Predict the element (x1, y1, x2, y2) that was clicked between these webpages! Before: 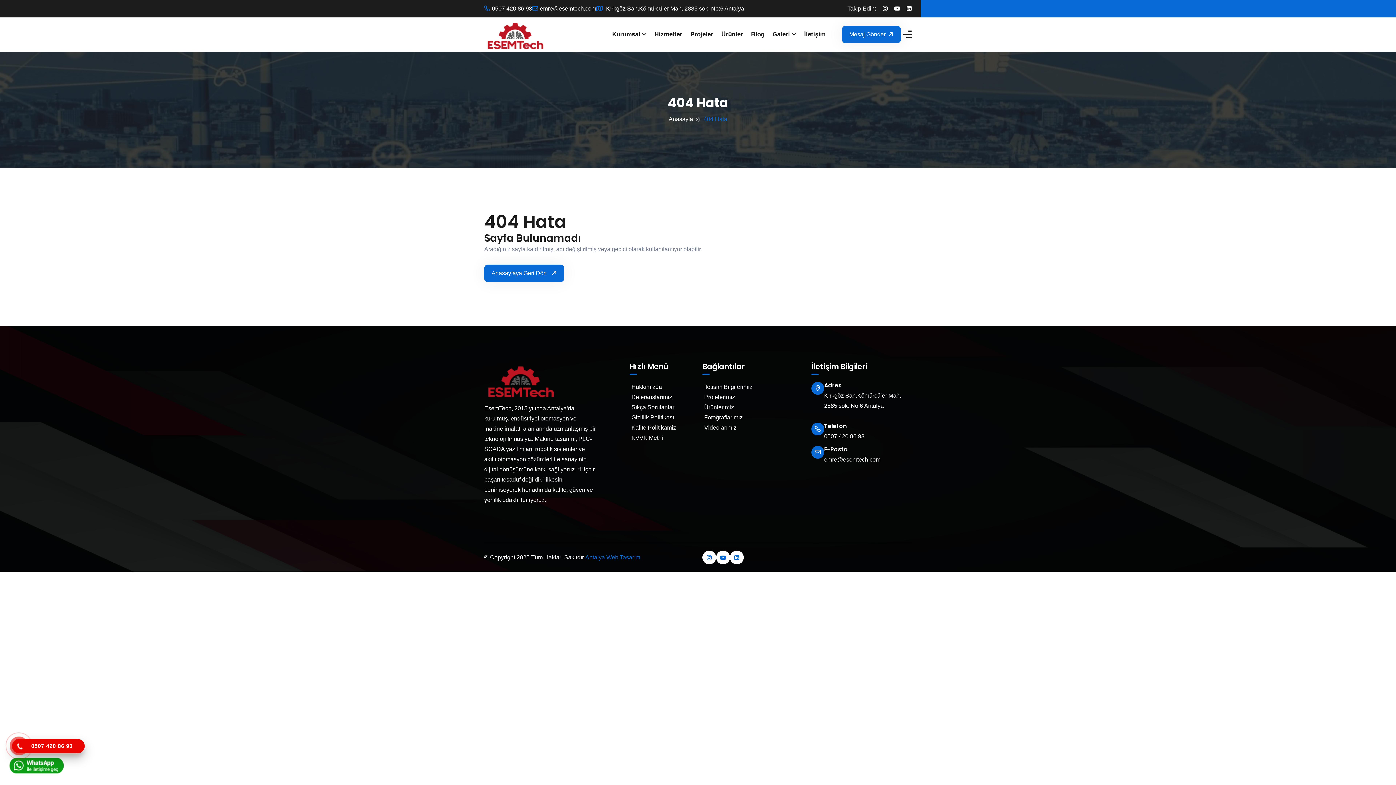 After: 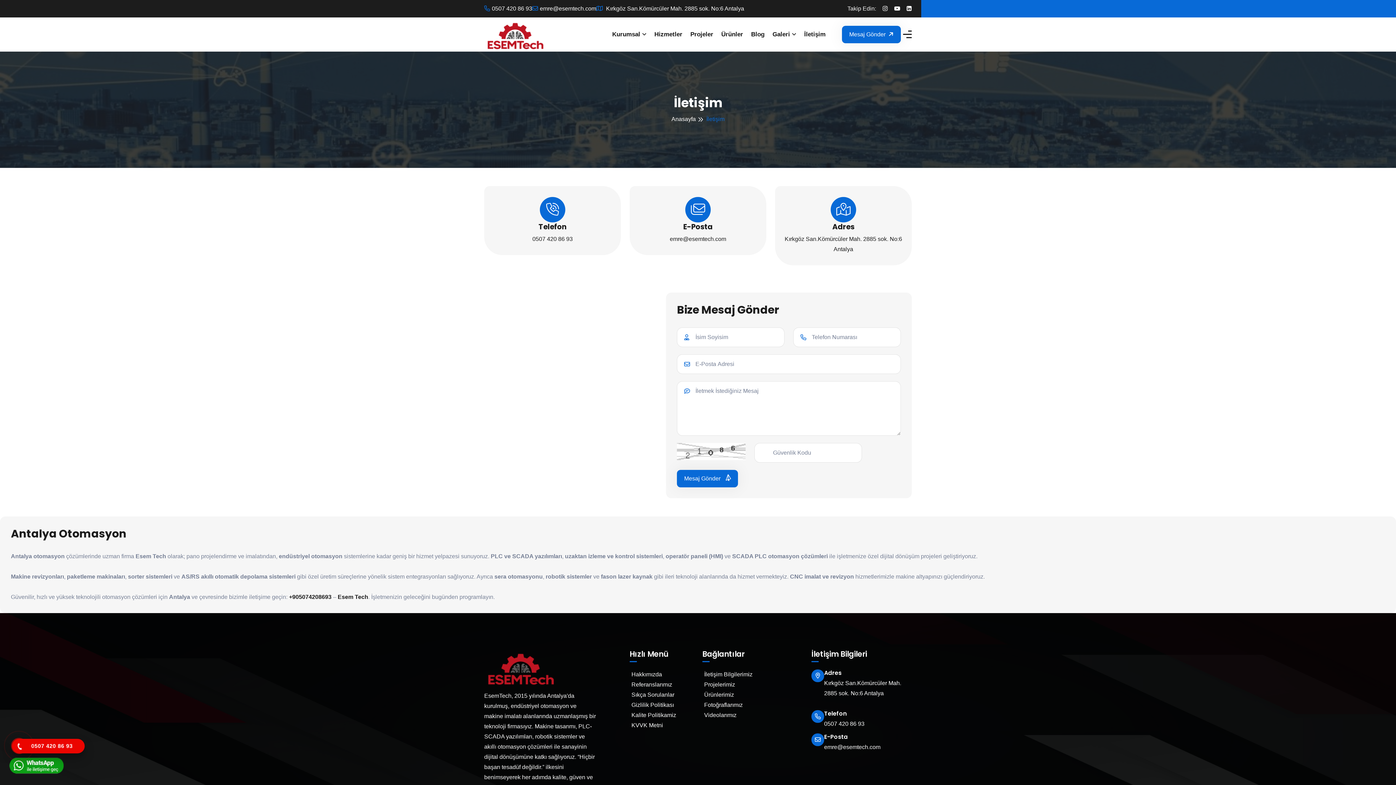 Action: bbox: (842, 25, 901, 43) label: Mesaj Gönder